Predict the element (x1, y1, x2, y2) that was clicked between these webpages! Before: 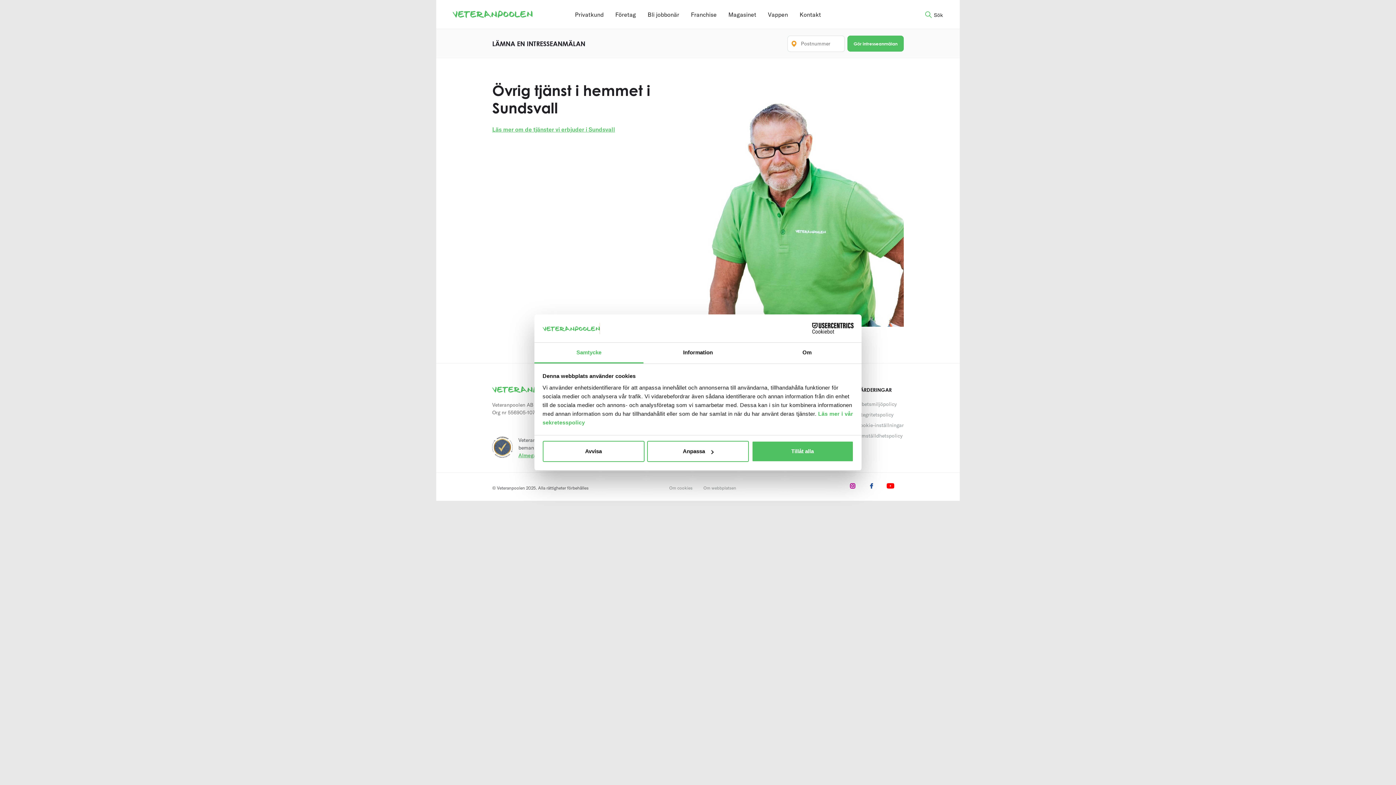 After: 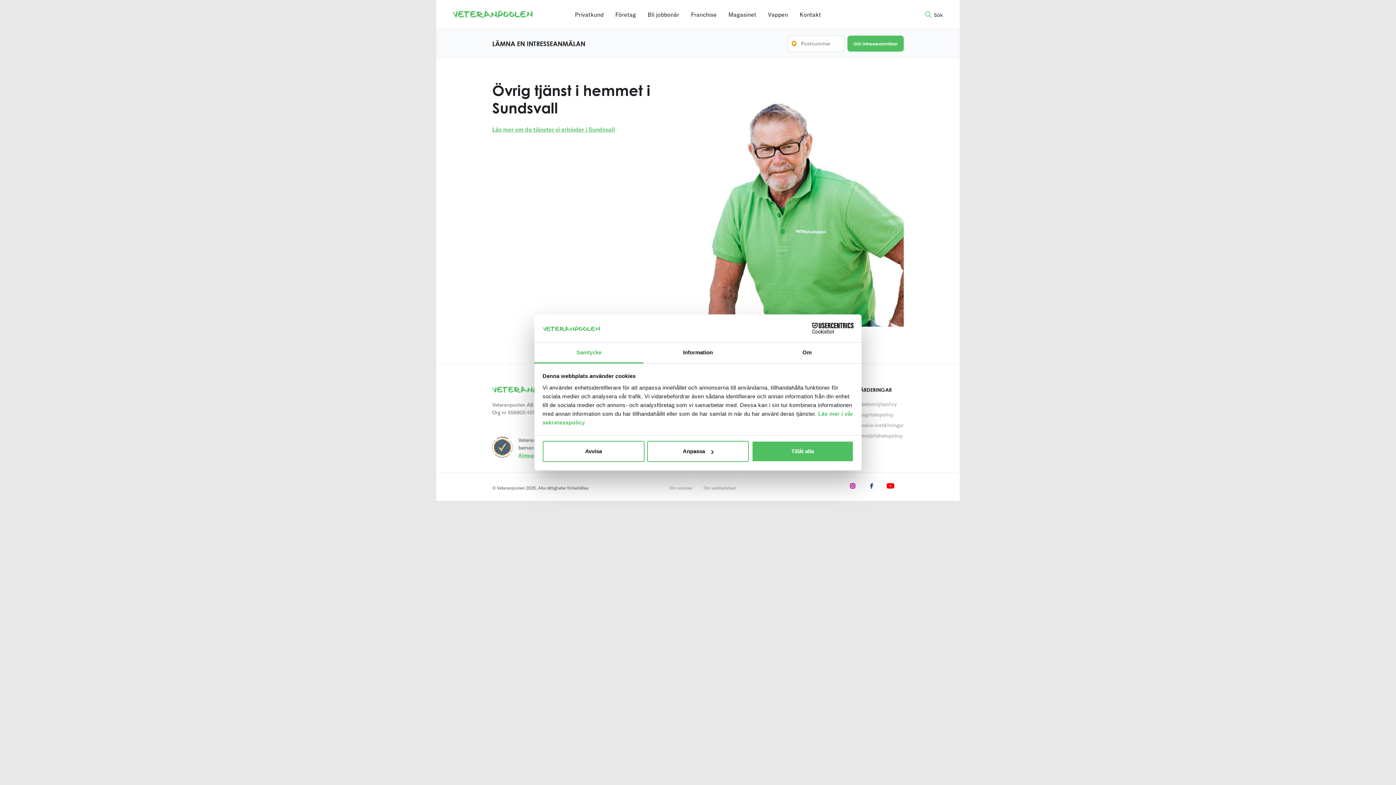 Action: label:   bbox: (848, 484, 858, 491)